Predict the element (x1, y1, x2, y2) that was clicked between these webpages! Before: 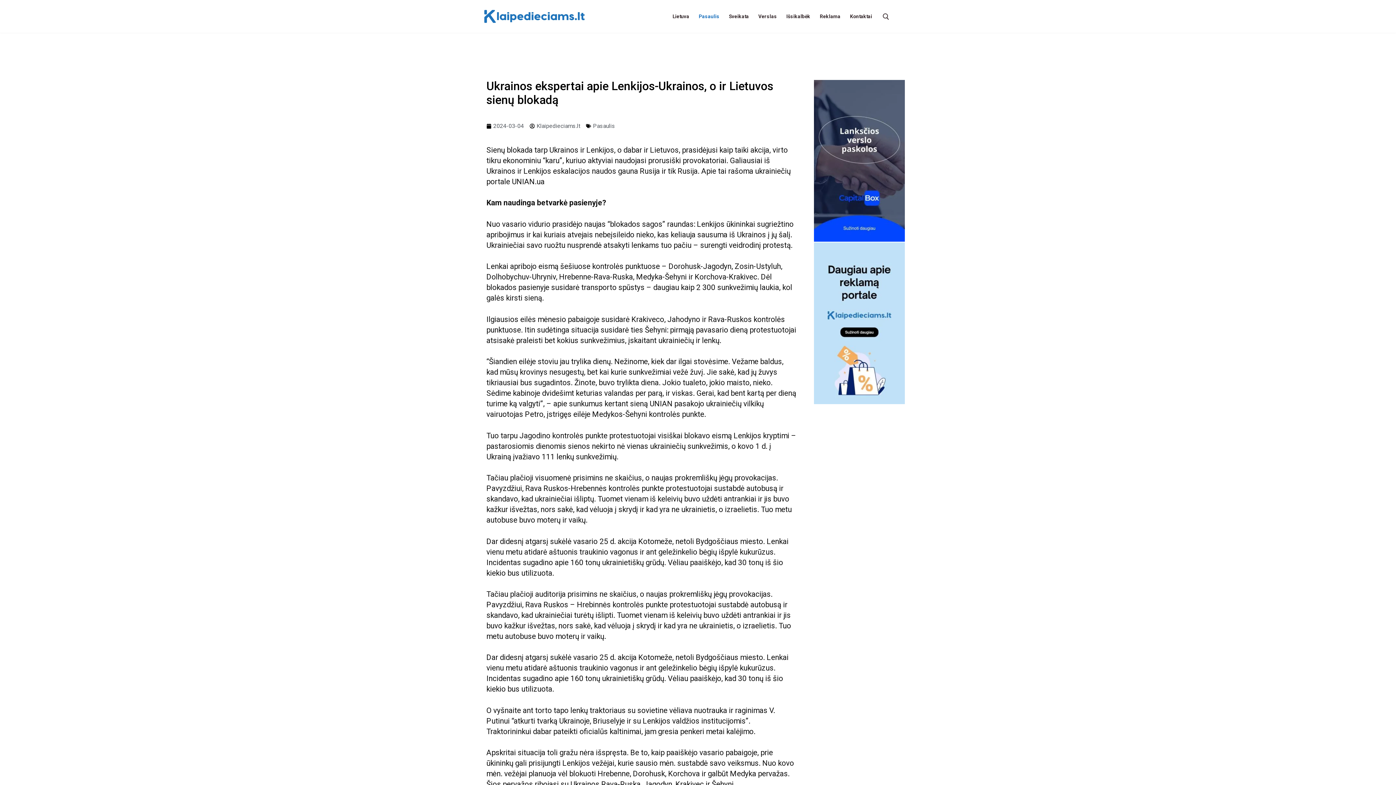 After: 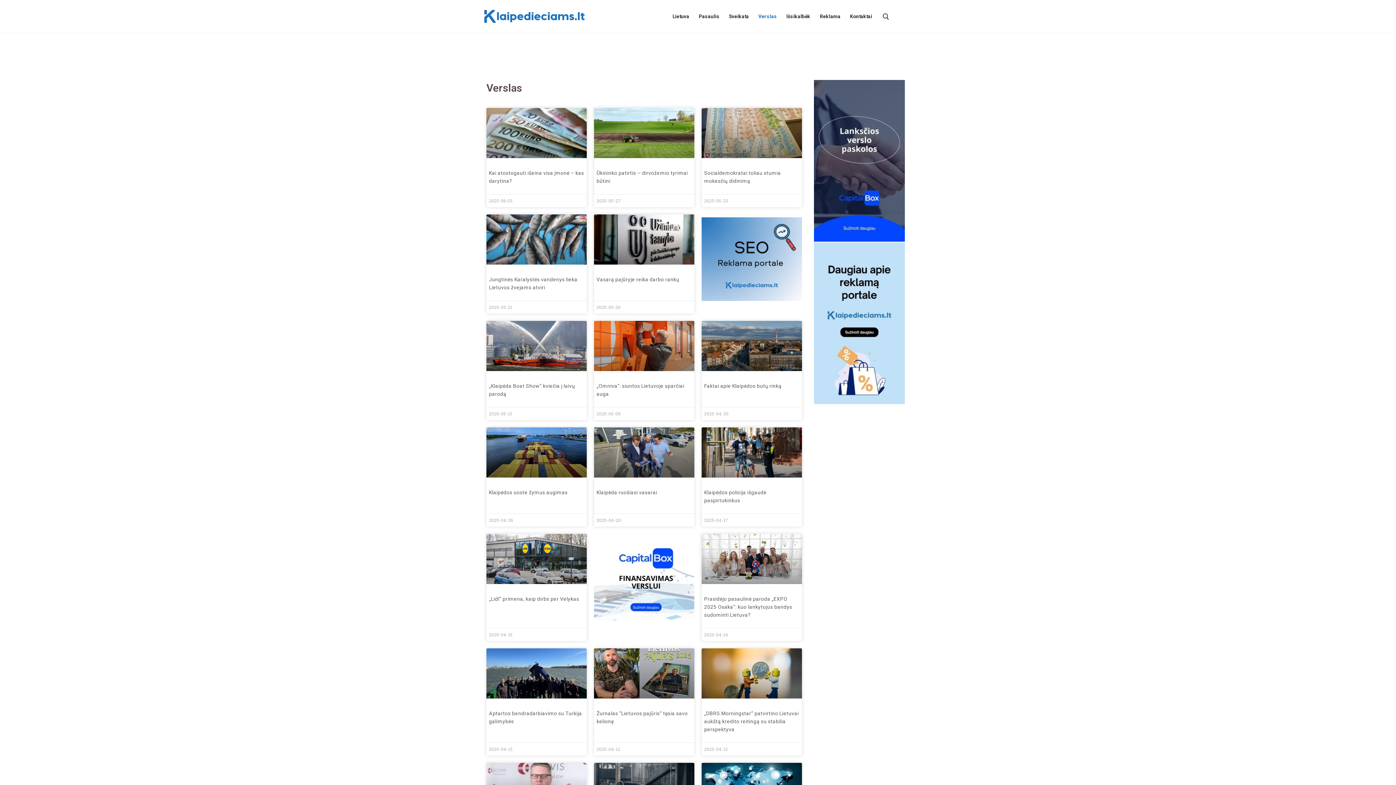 Action: label: Verslas bbox: (753, 2, 781, 29)